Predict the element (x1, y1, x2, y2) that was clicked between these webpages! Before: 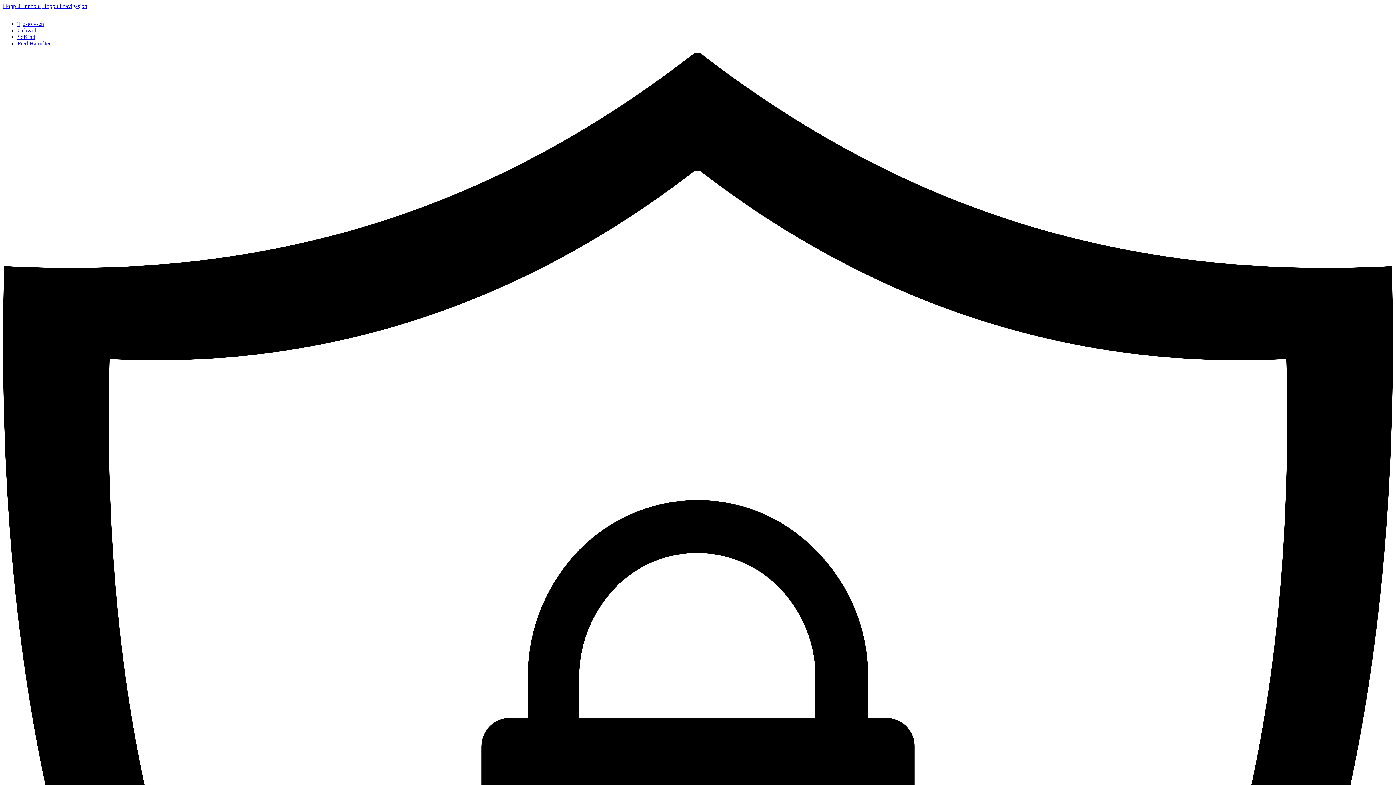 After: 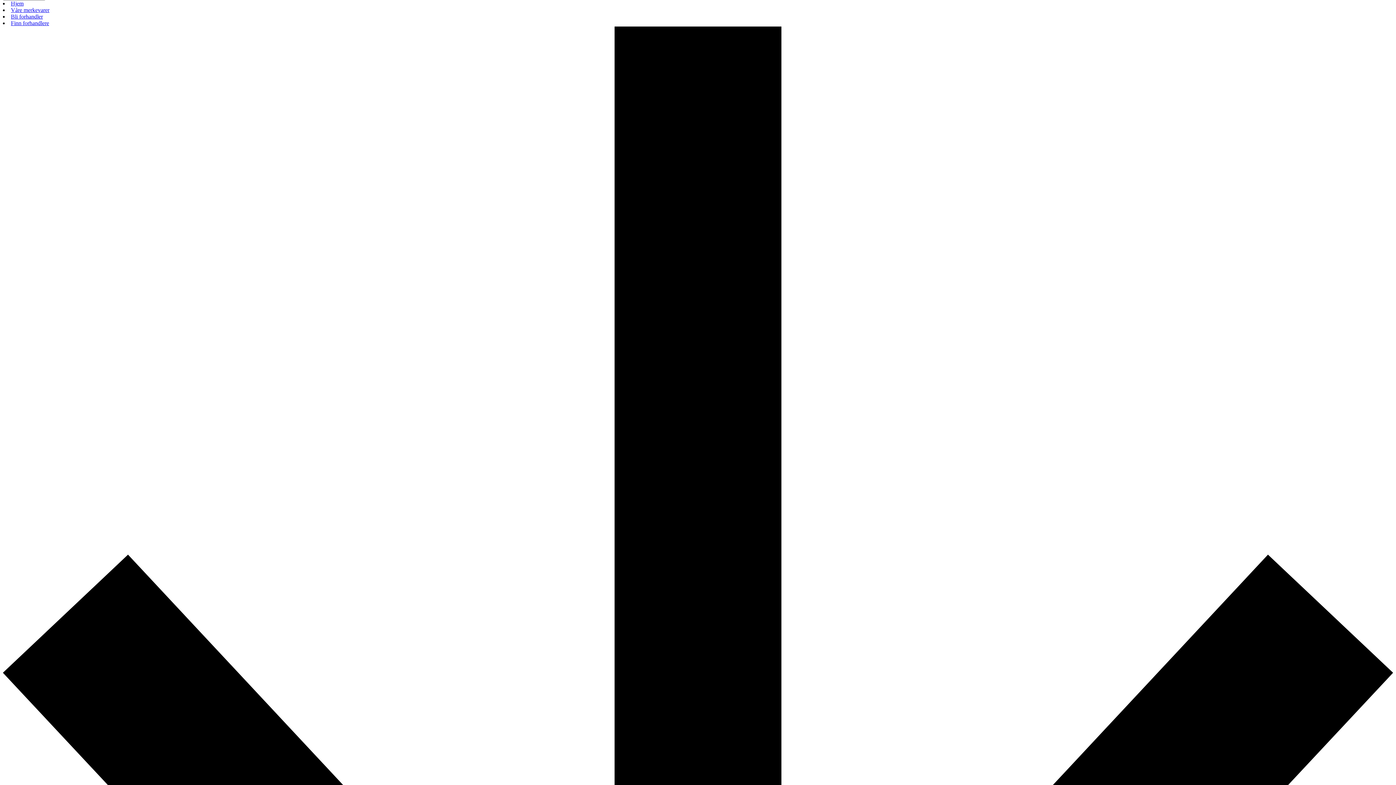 Action: bbox: (42, 2, 87, 9) label: Hopp til navigasjon